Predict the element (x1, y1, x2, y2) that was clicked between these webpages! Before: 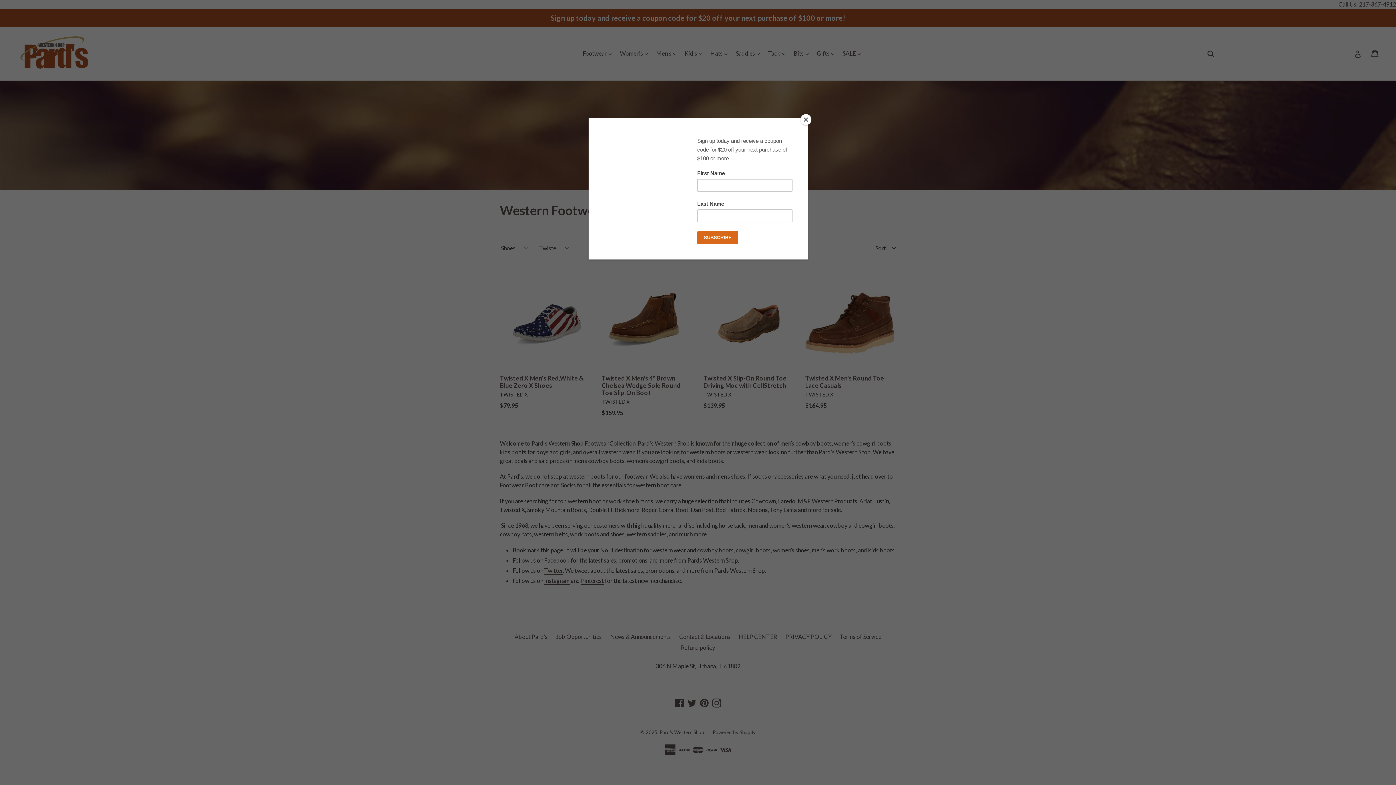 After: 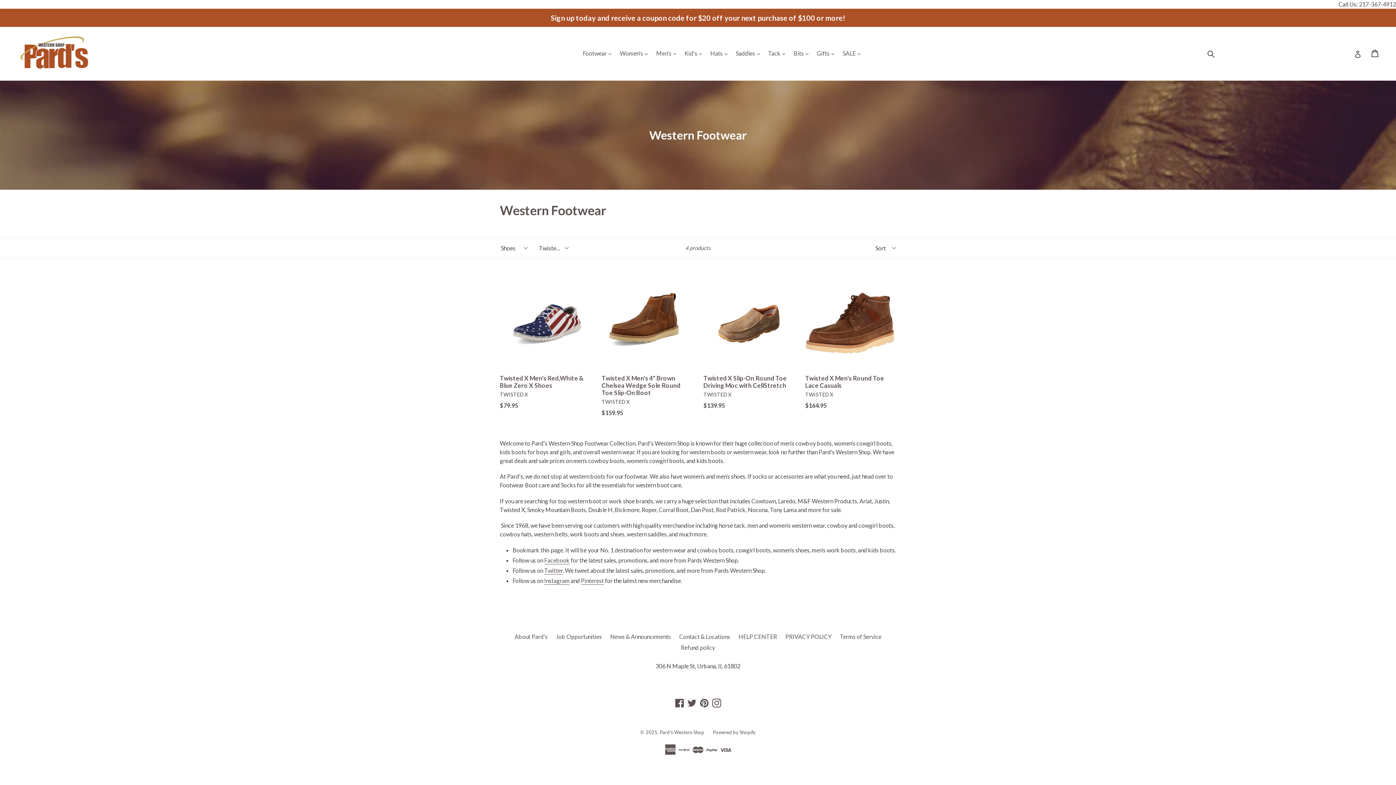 Action: bbox: (800, 114, 811, 125) label: Close